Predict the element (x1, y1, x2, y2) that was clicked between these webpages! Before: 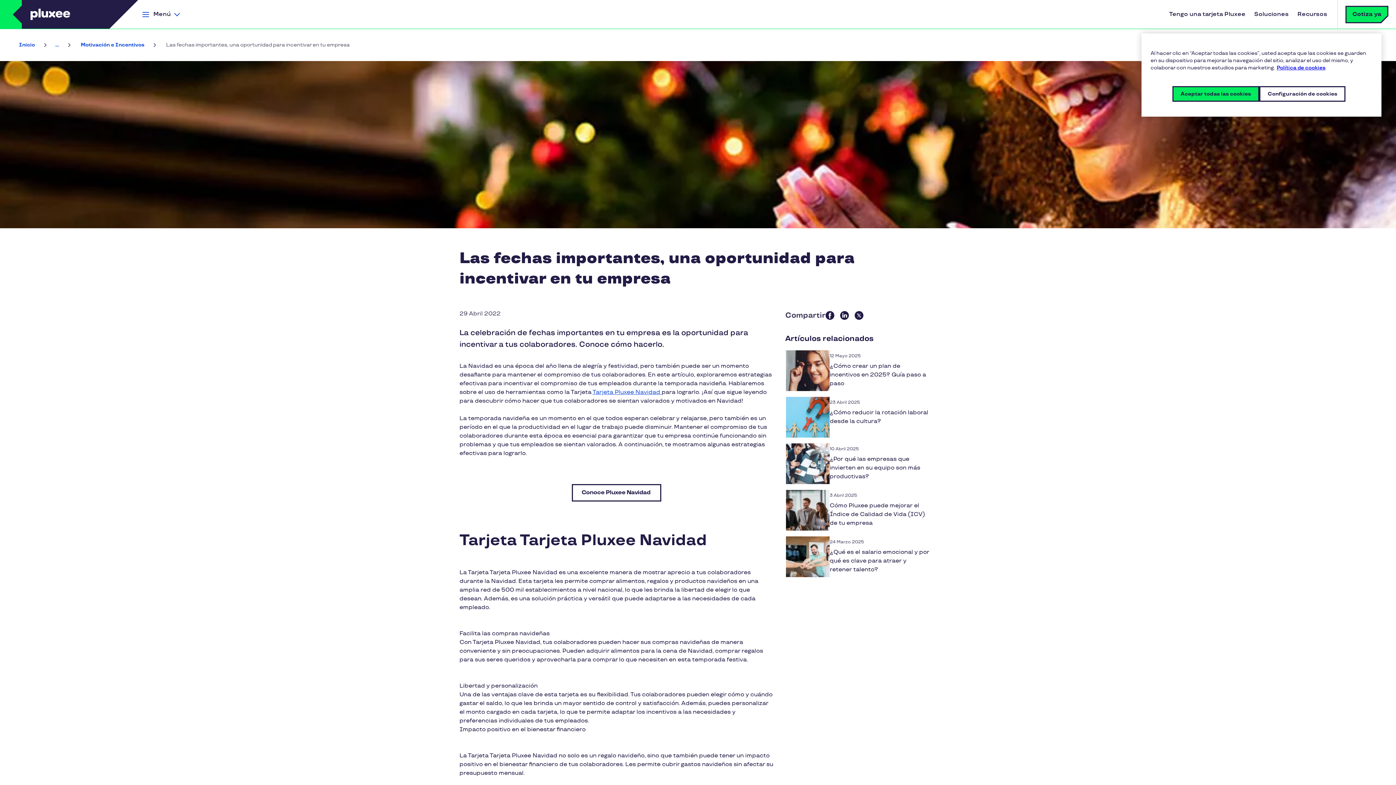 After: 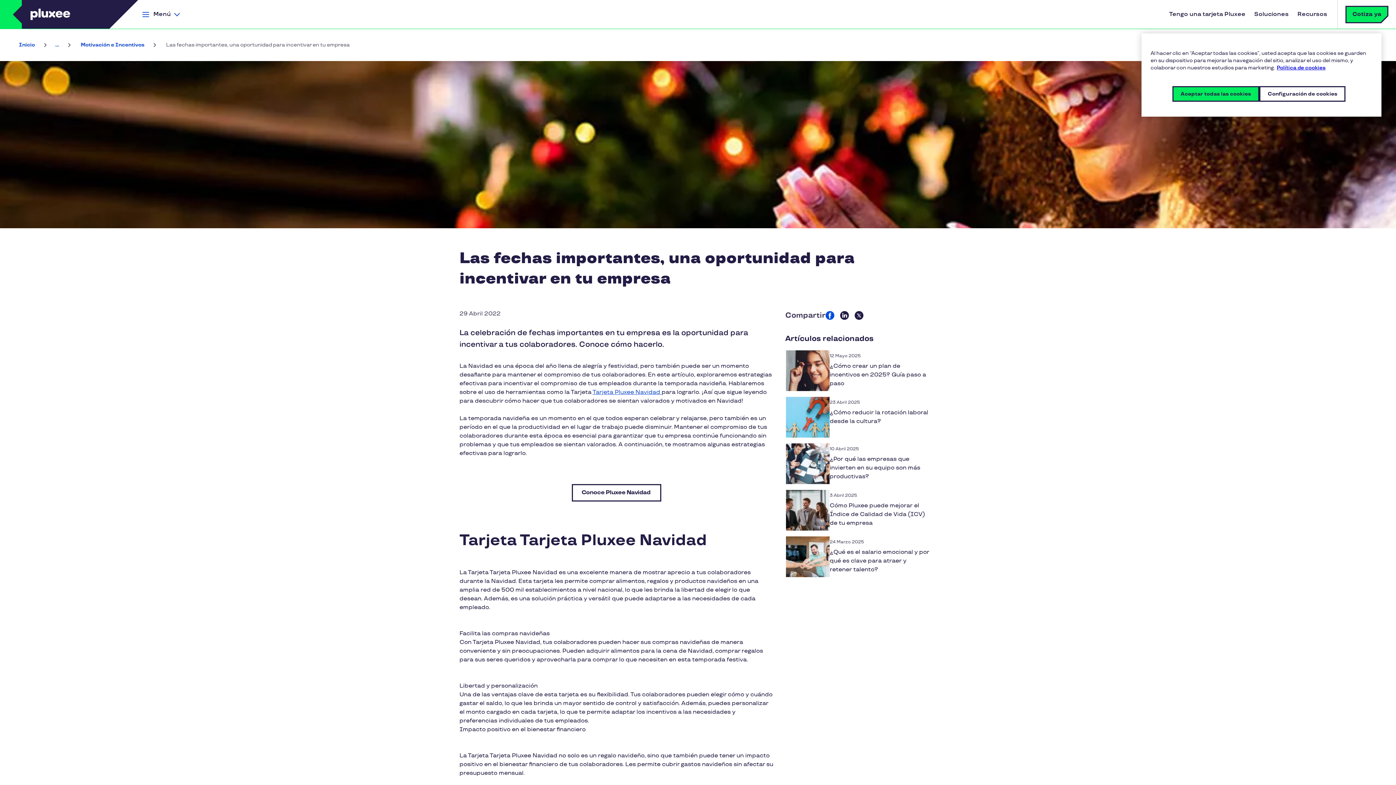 Action: bbox: (825, 311, 834, 320)